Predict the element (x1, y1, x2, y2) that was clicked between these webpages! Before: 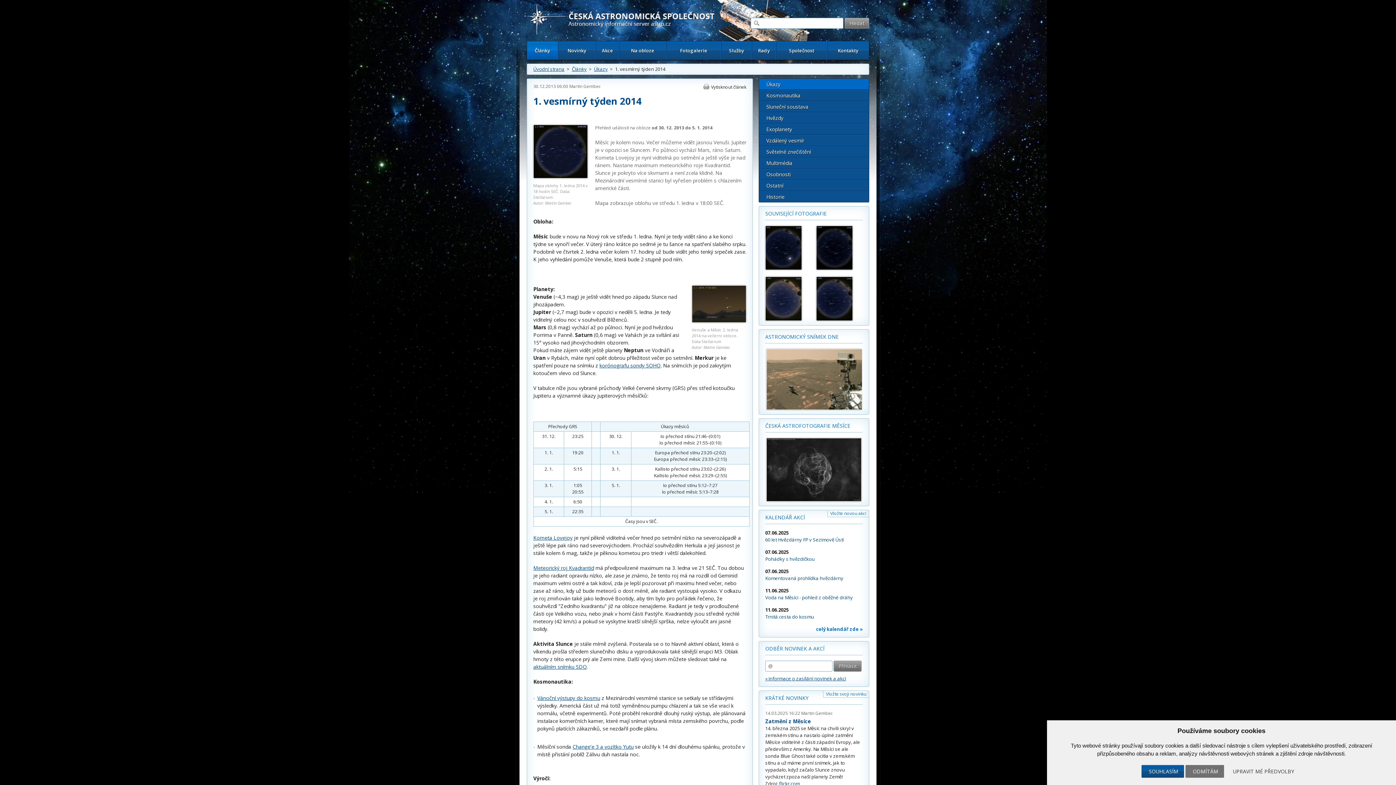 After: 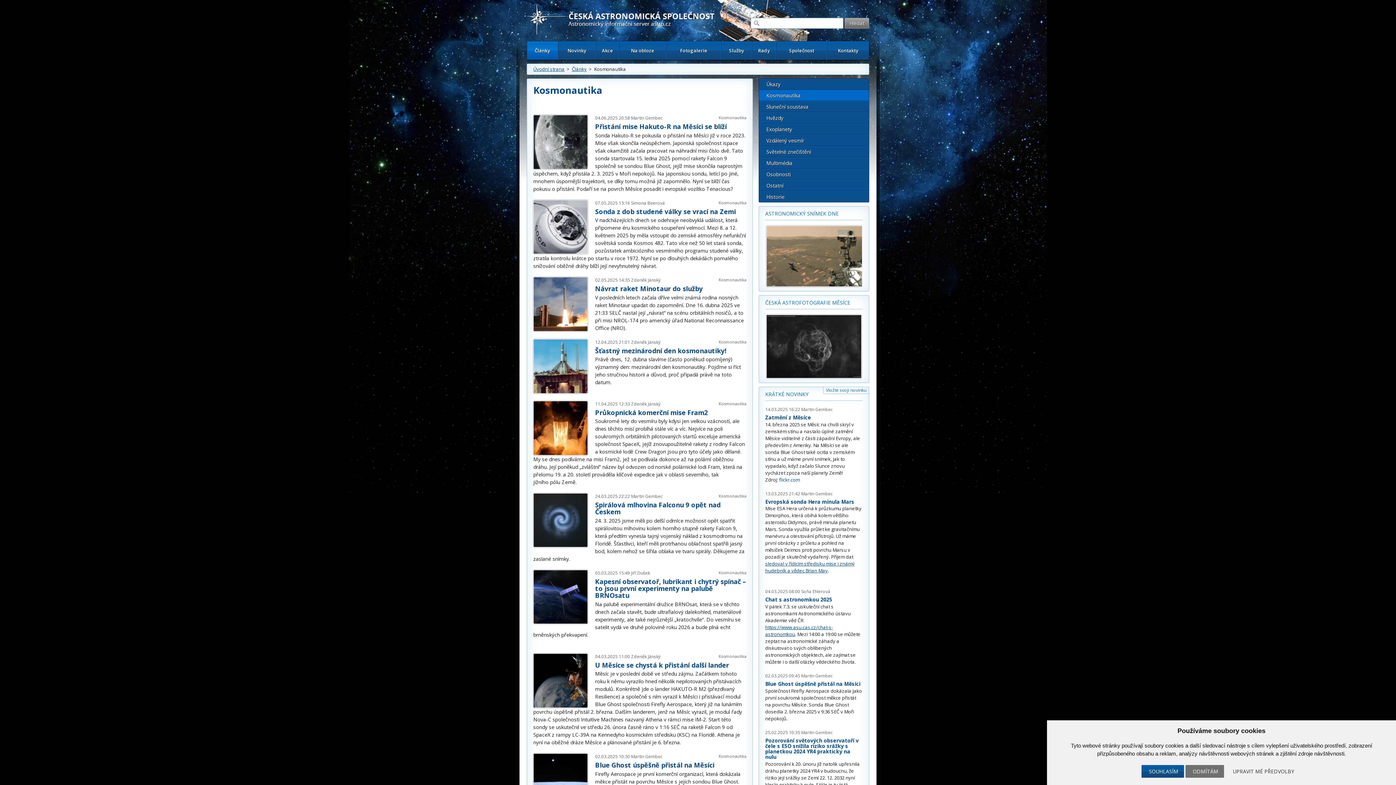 Action: label: Kosmonautika bbox: (759, 89, 869, 101)